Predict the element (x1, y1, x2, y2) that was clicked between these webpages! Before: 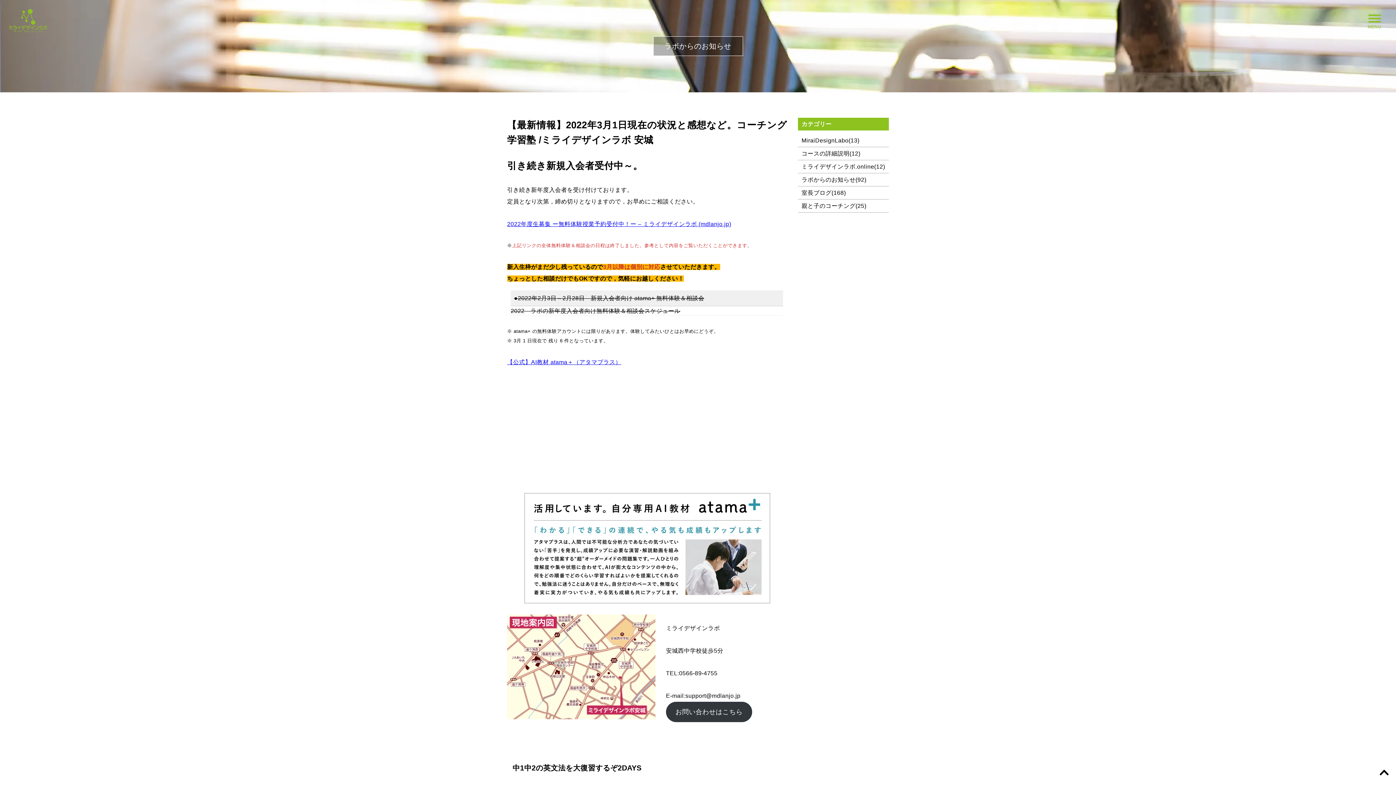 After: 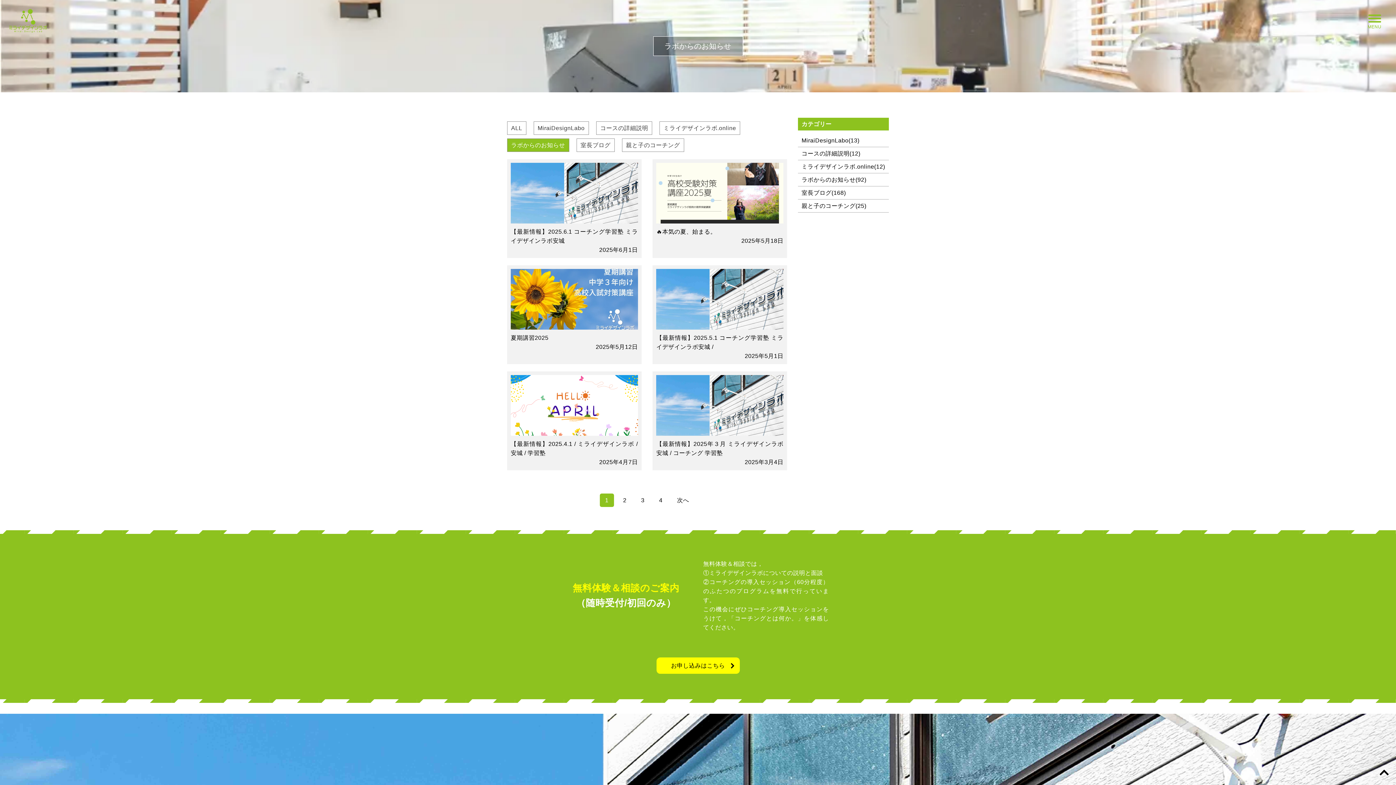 Action: bbox: (798, 173, 889, 186) label: ラボからのお知らせ(92)